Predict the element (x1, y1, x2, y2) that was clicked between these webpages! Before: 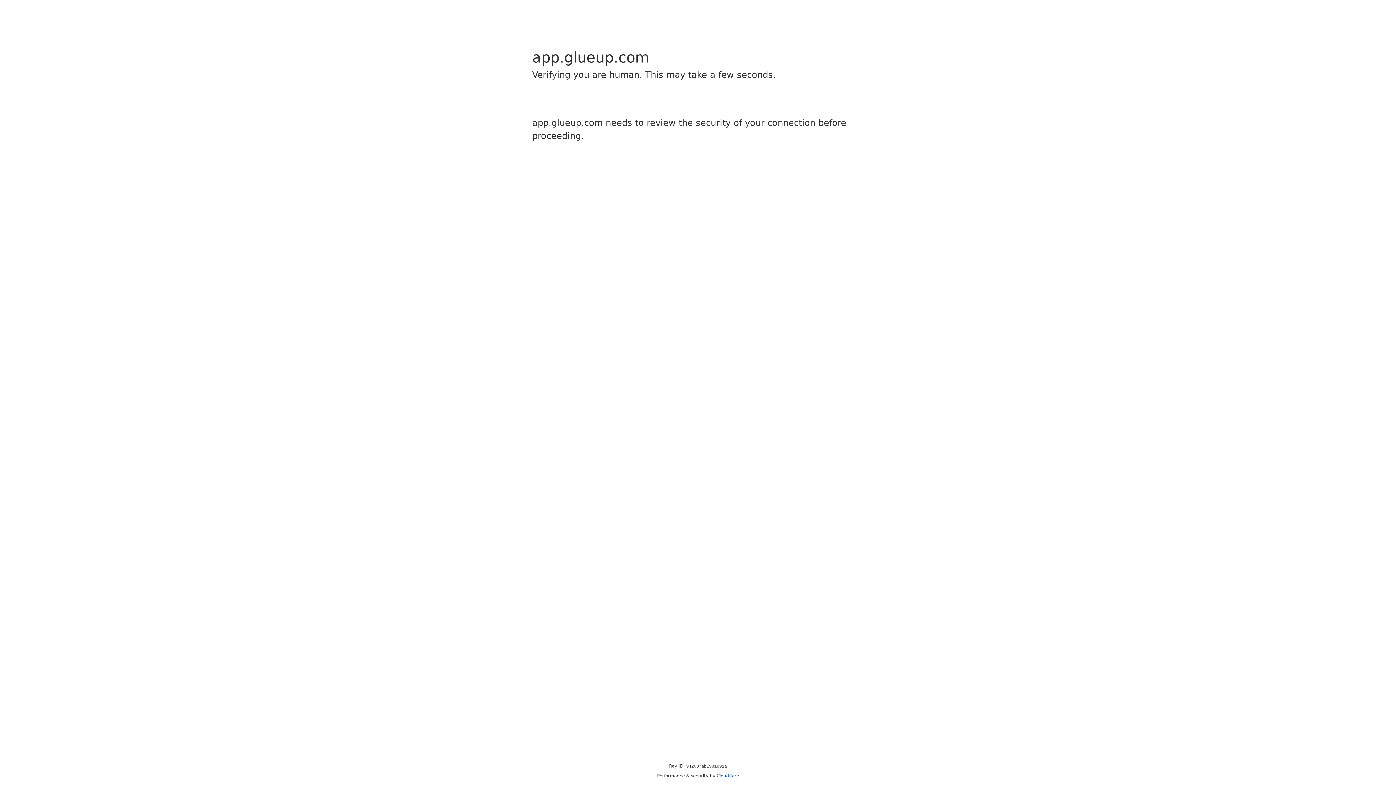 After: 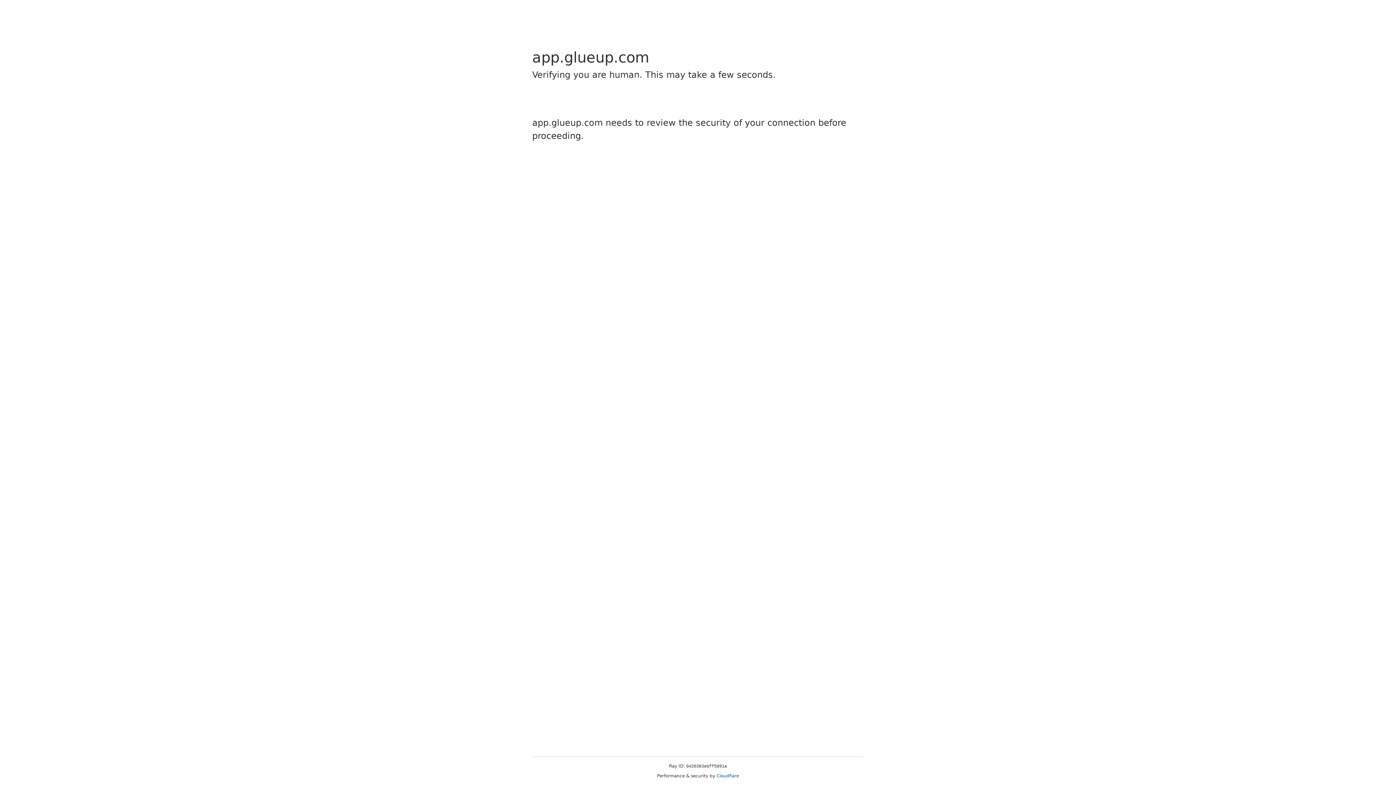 Action: bbox: (716, 773, 739, 778) label: Cloudflare